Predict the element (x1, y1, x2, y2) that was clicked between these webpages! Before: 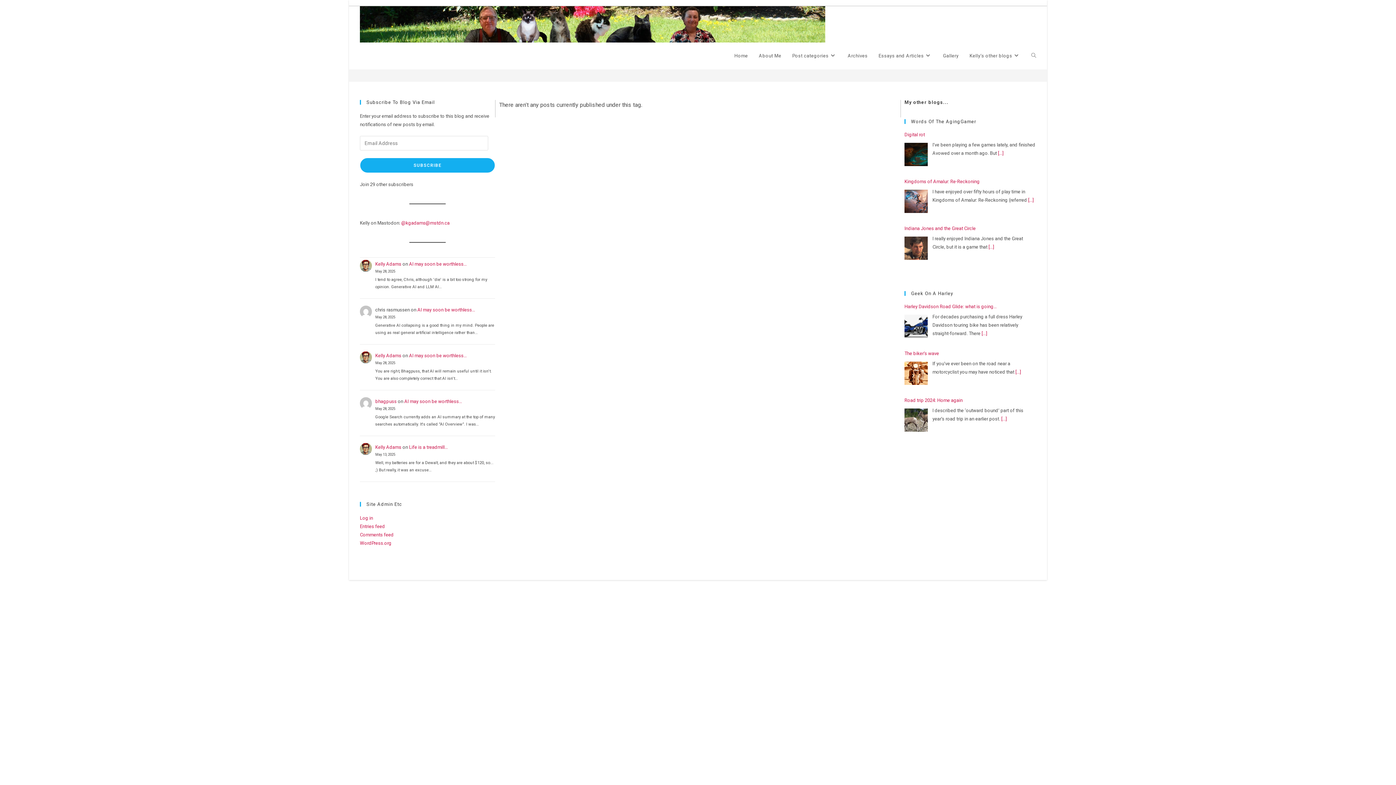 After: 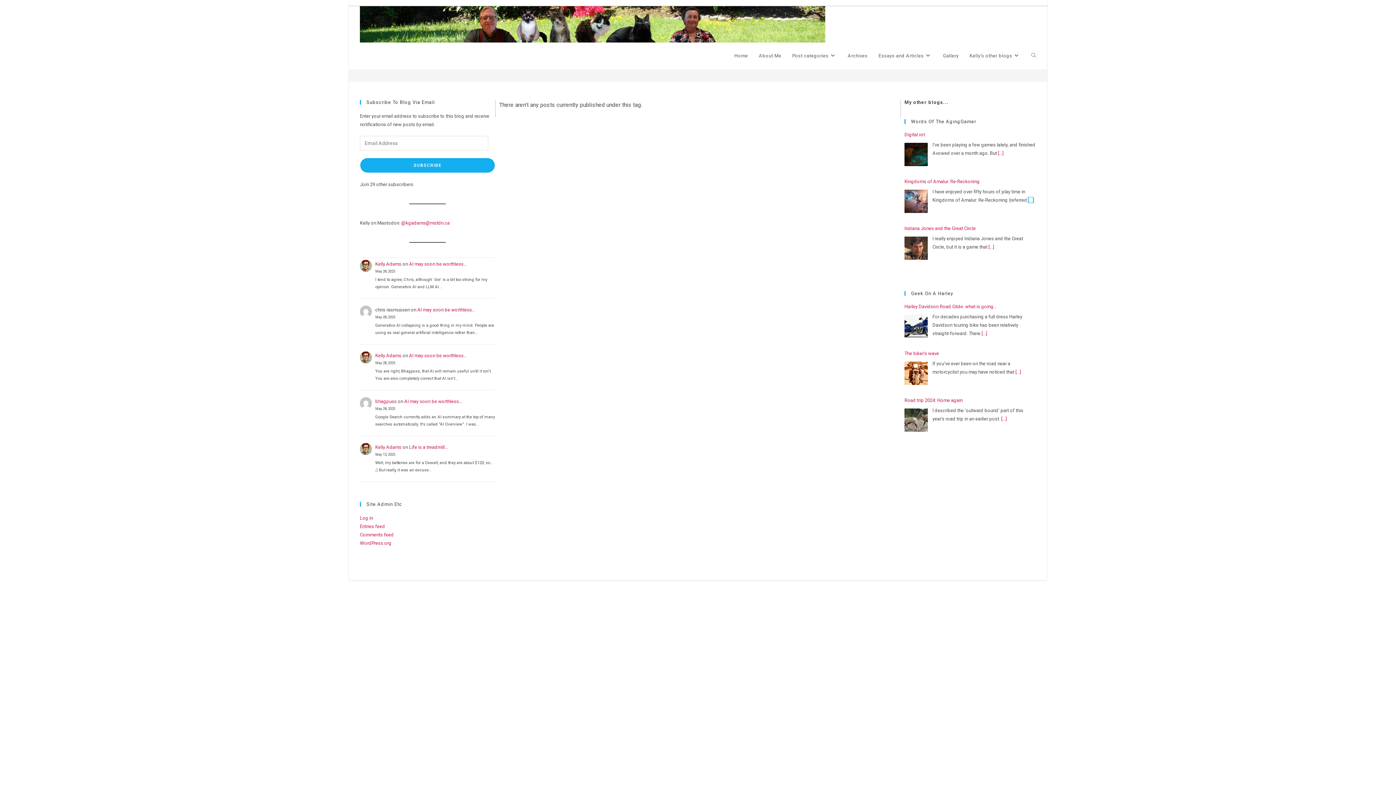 Action: bbox: (1028, 197, 1033, 202) label: [...]